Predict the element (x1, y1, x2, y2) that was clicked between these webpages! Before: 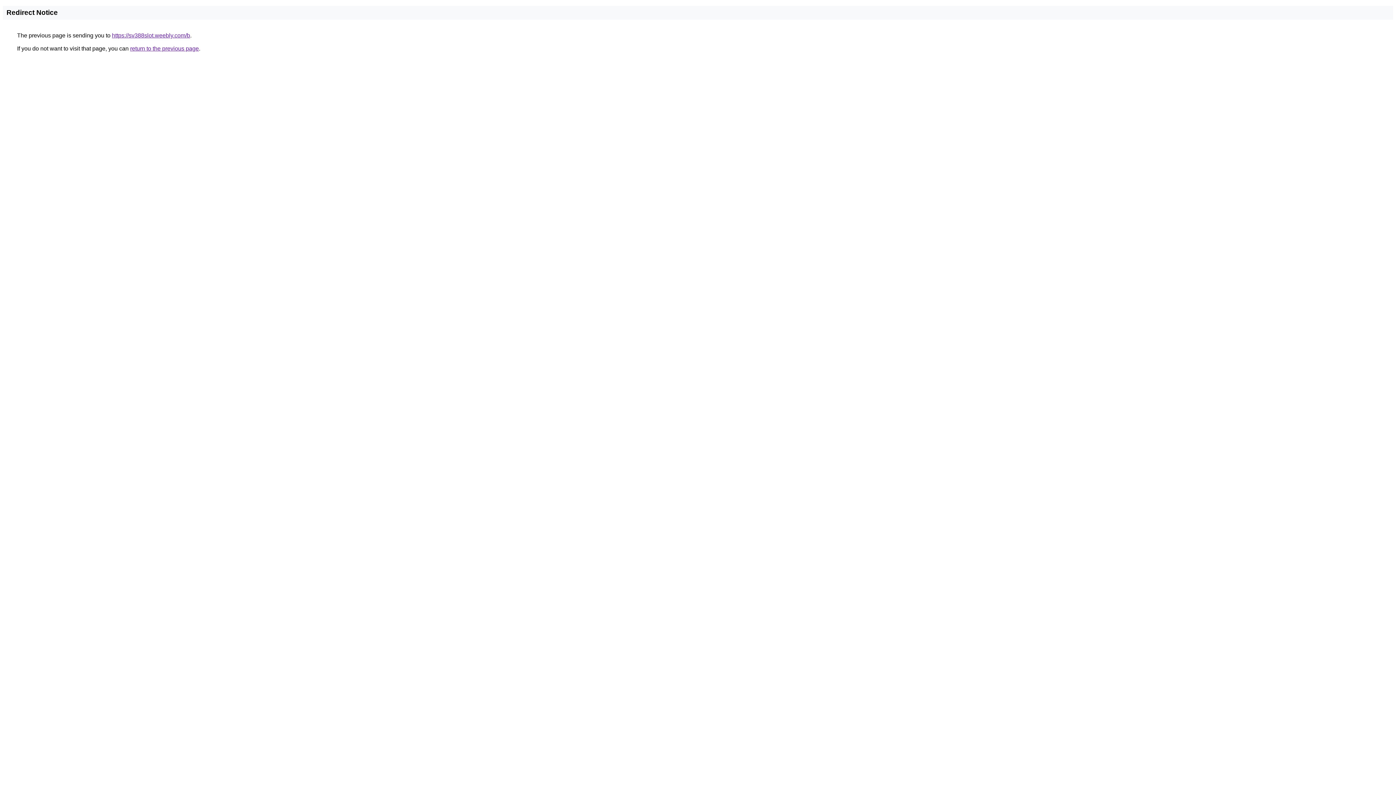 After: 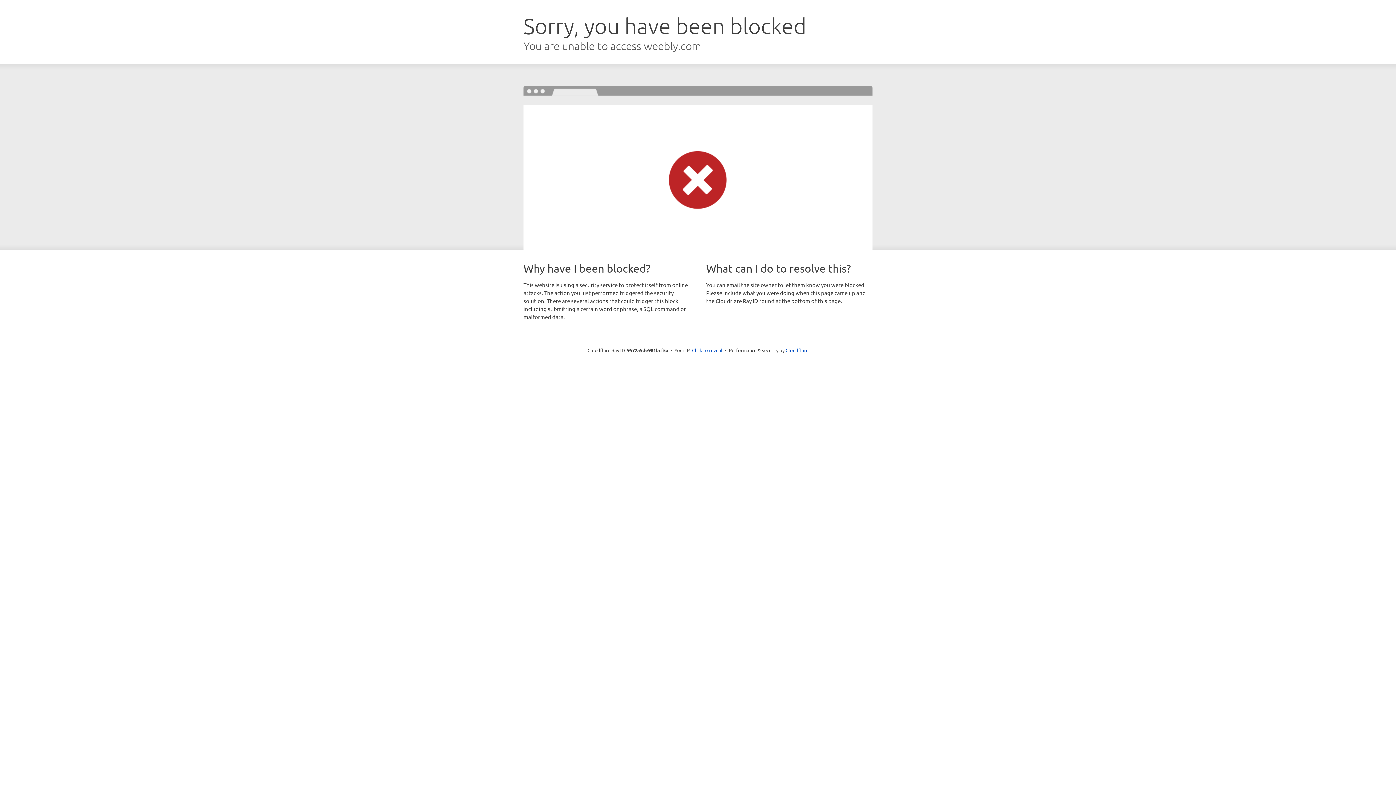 Action: bbox: (112, 32, 190, 38) label: https://sv388slot.weebly.com/b